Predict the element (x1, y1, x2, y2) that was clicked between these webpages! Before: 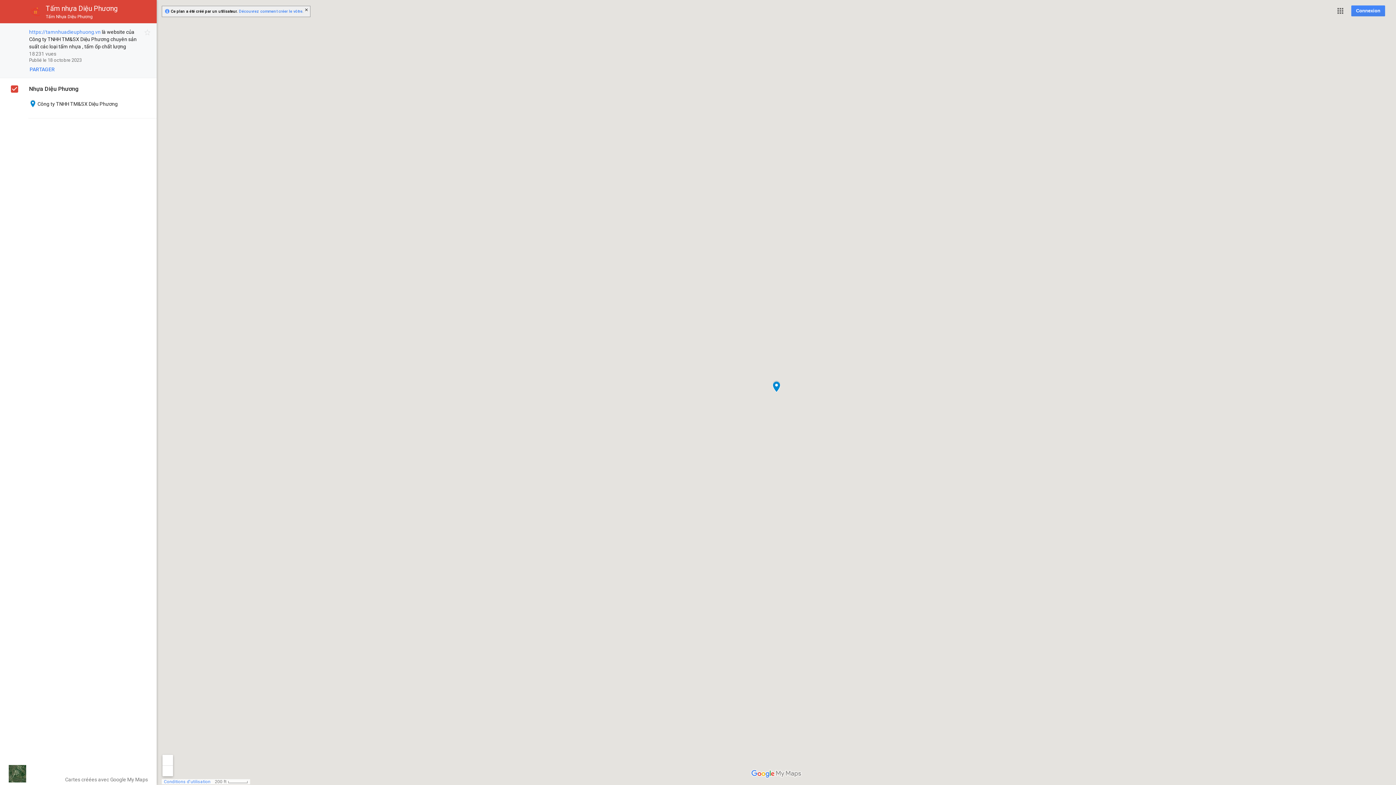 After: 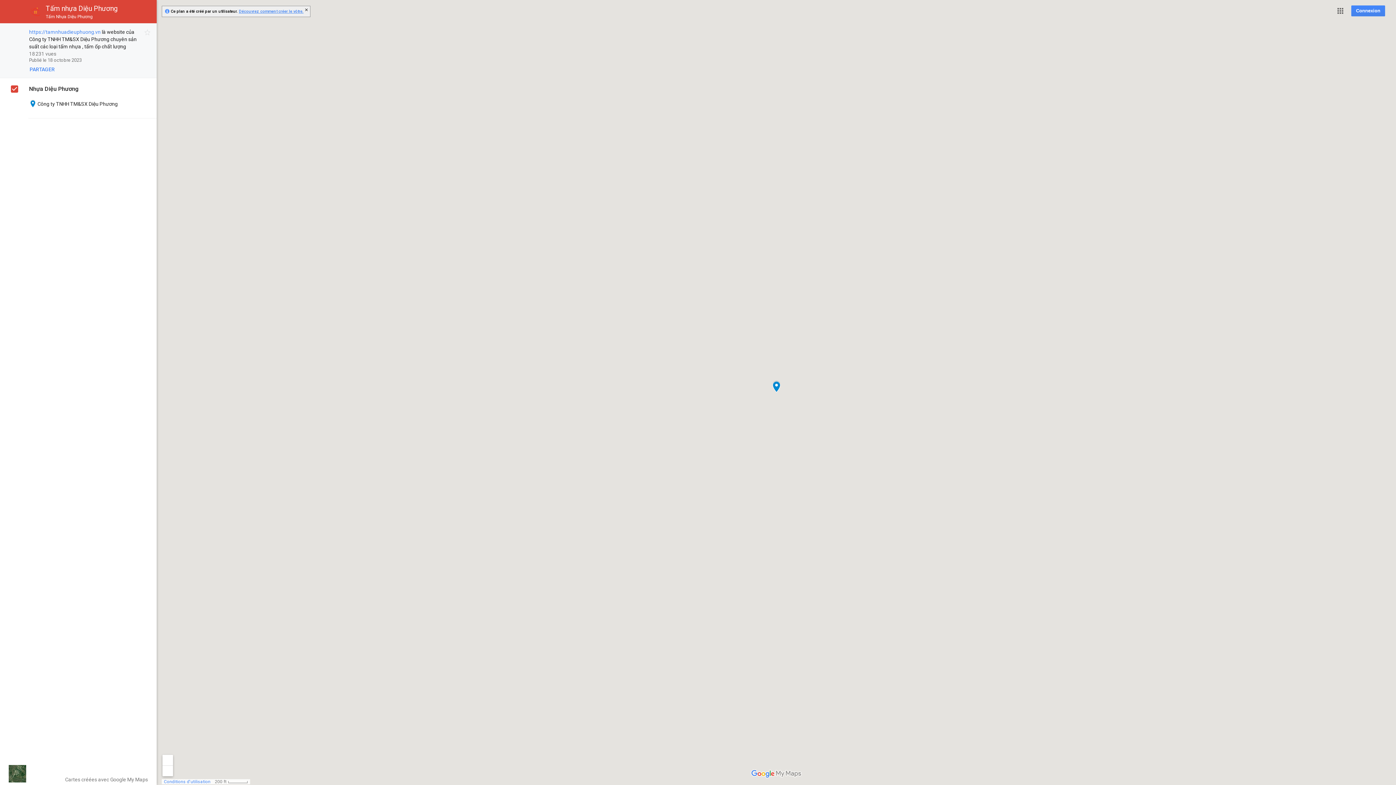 Action: bbox: (238, 9, 303, 13) label: Découvrez comment créer le vôtre.